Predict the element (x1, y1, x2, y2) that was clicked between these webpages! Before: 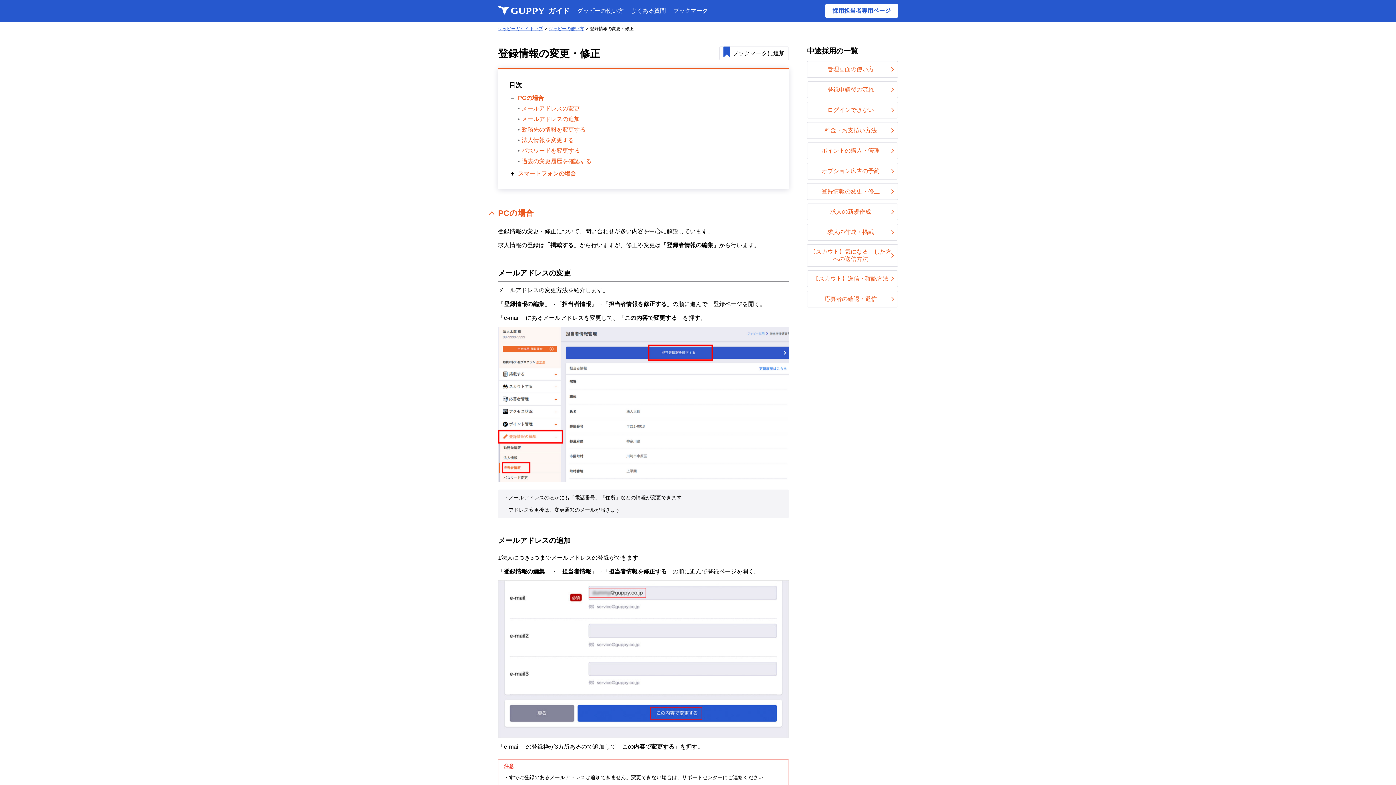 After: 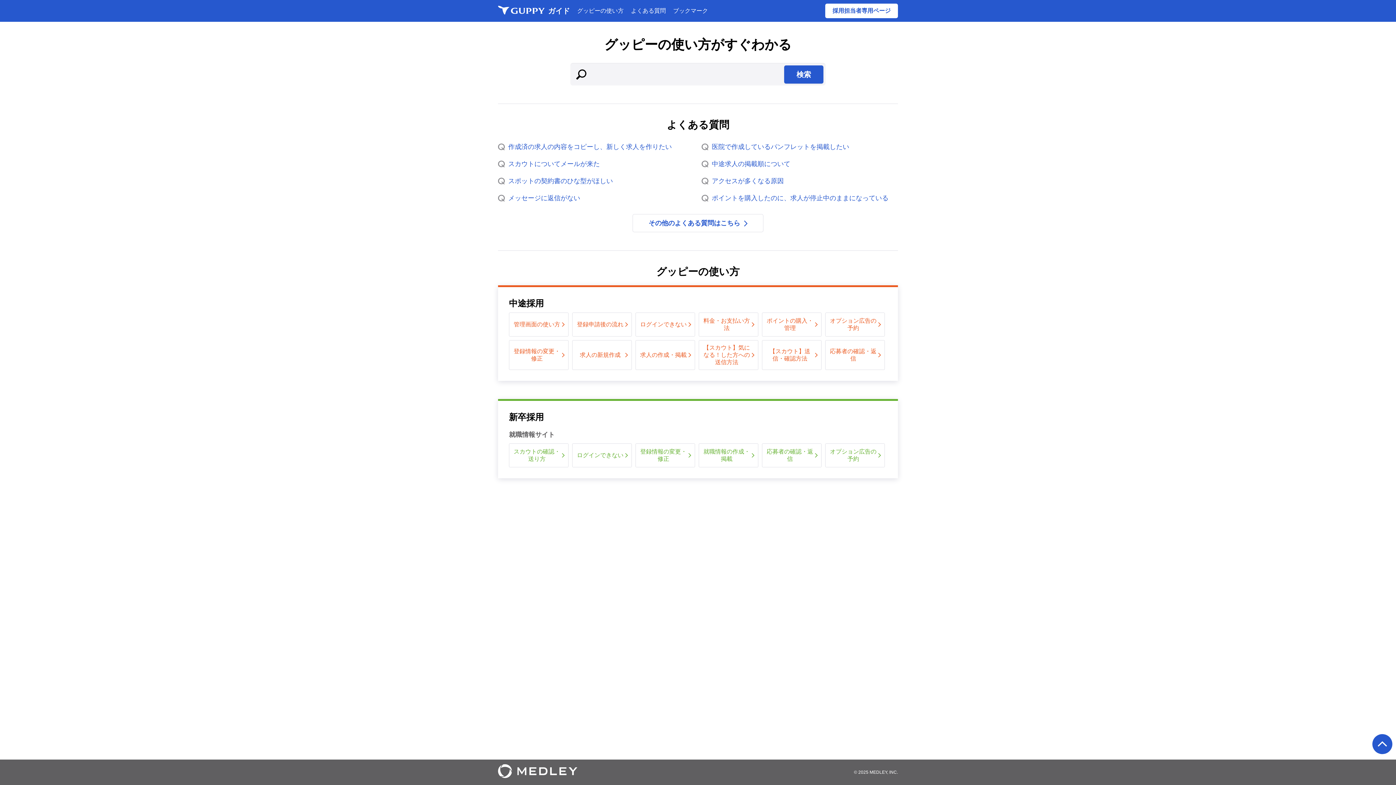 Action: label: ガイド bbox: (498, 0, 570, 21)